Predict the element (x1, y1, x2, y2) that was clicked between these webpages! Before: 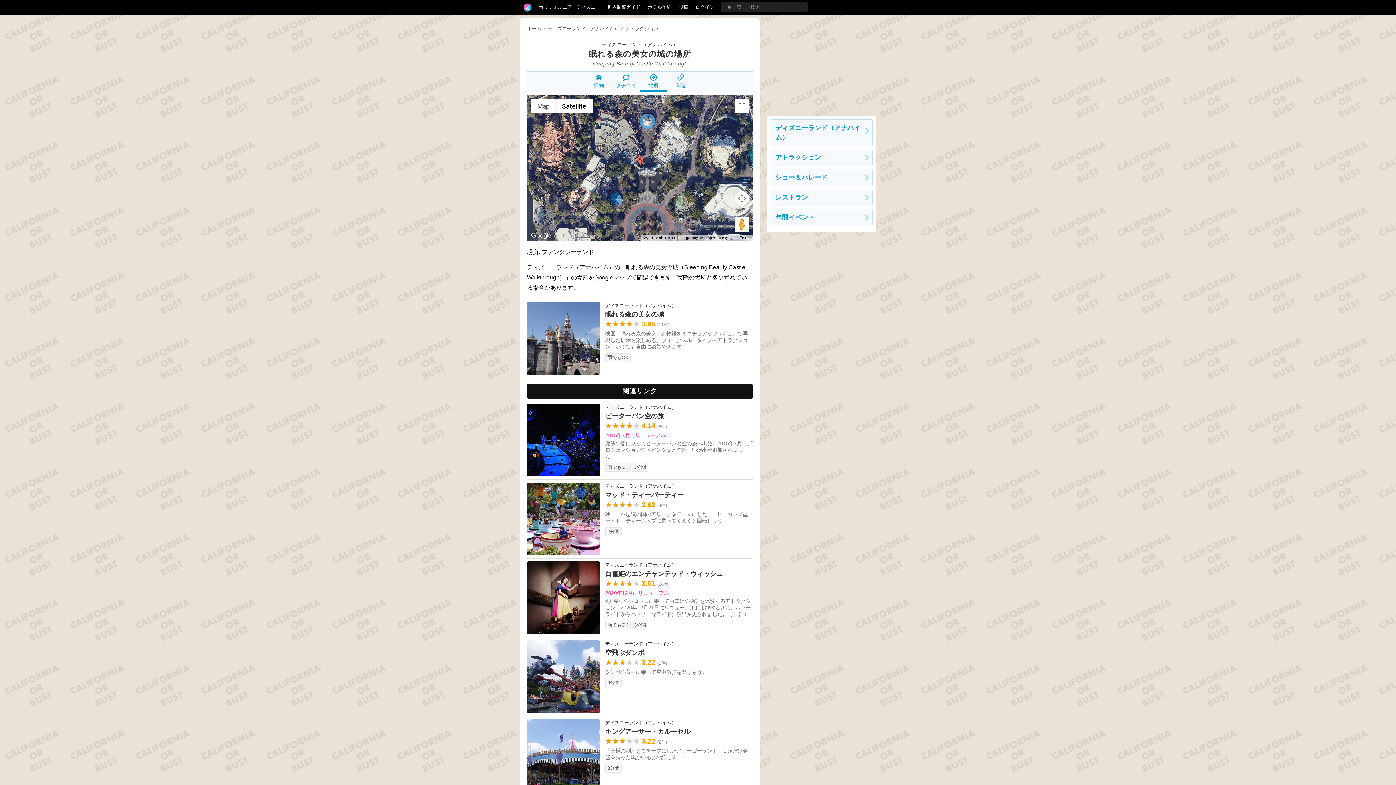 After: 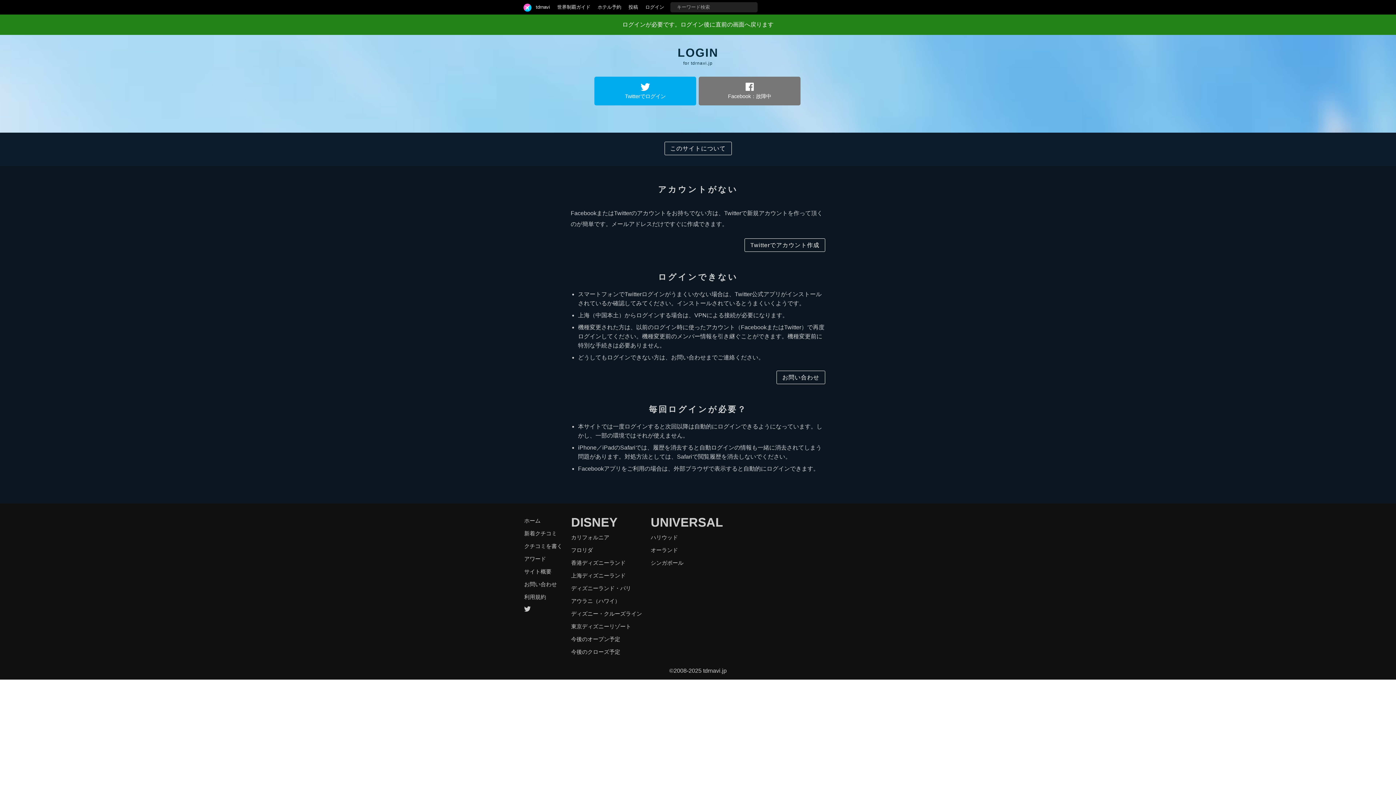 Action: bbox: (675, 0, 692, 14) label: 投稿